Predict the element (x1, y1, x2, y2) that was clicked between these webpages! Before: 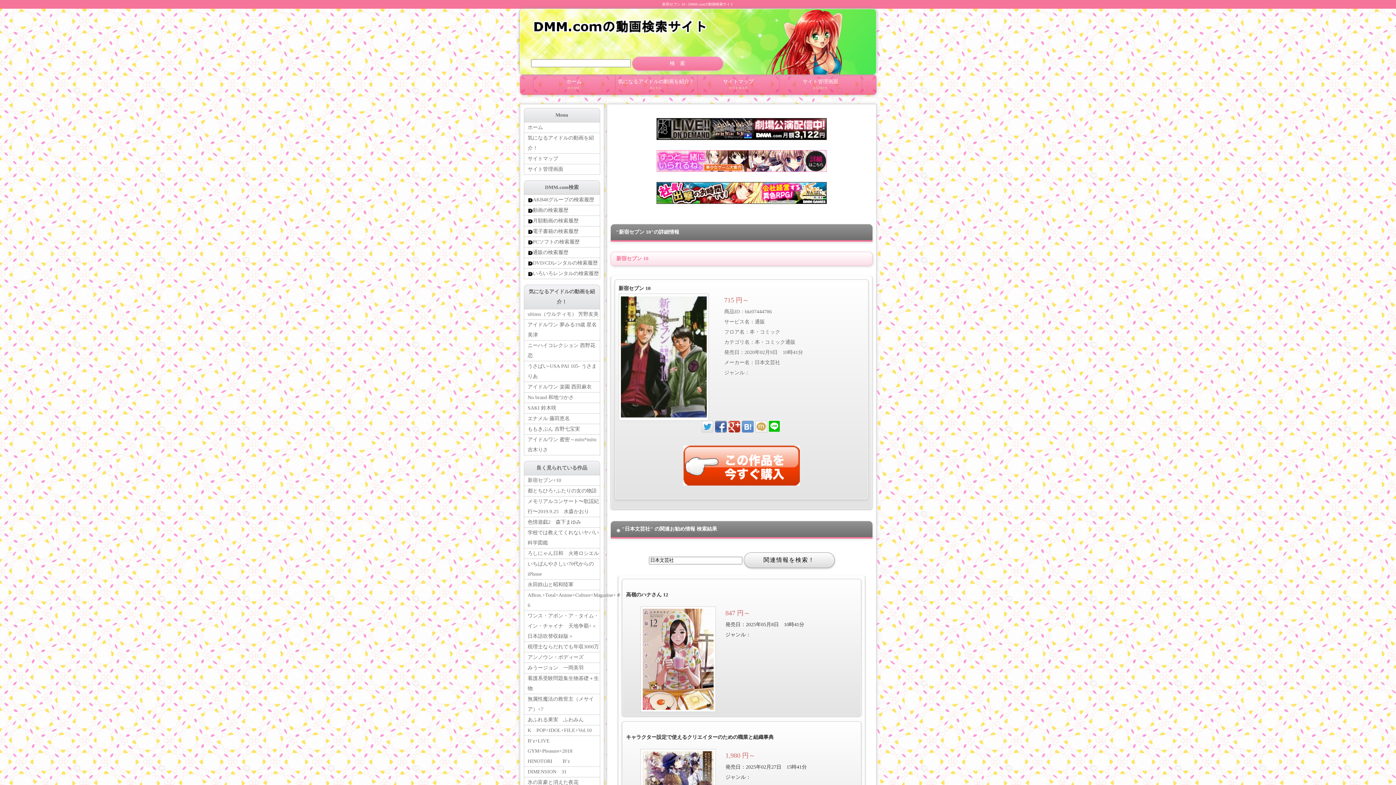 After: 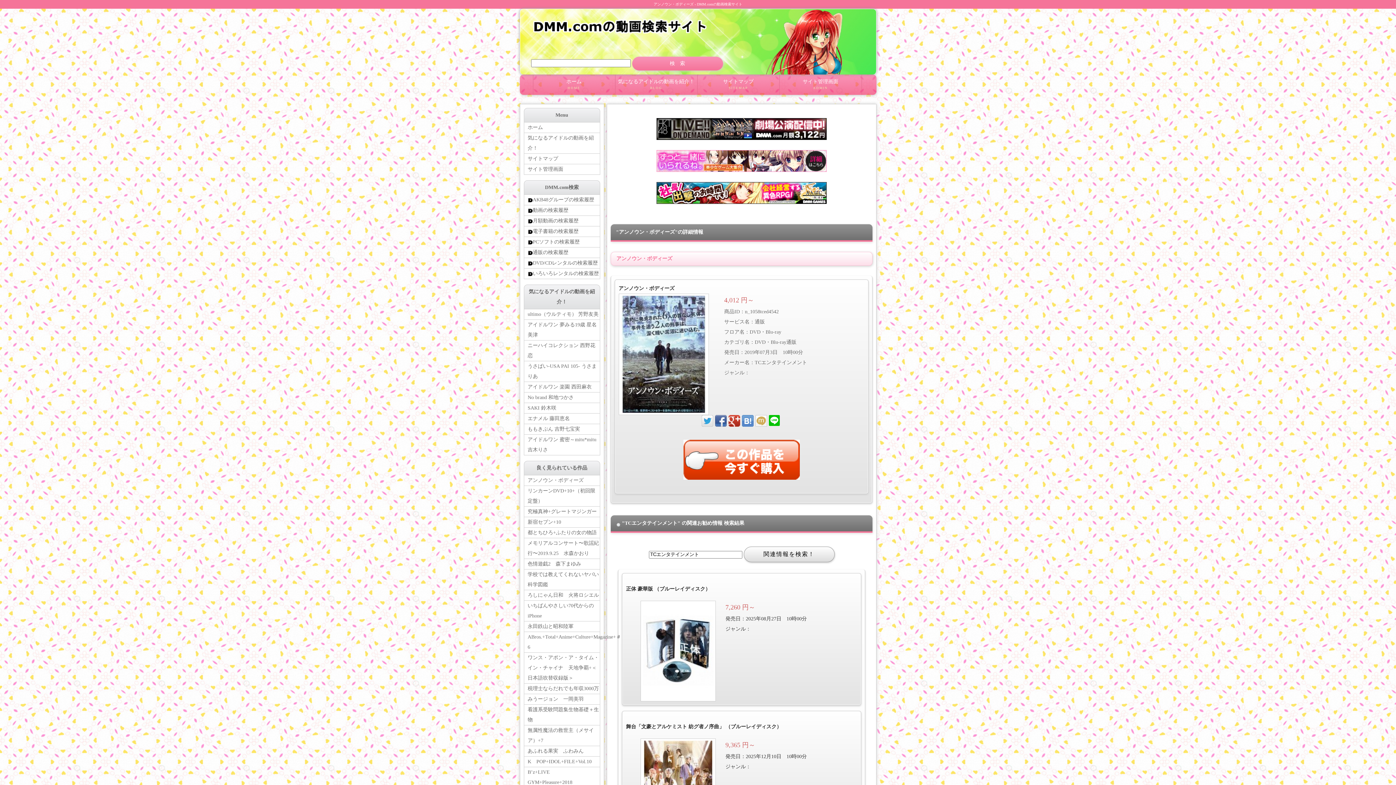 Action: bbox: (524, 652, 599, 663) label: アンノウン・ボディーズ